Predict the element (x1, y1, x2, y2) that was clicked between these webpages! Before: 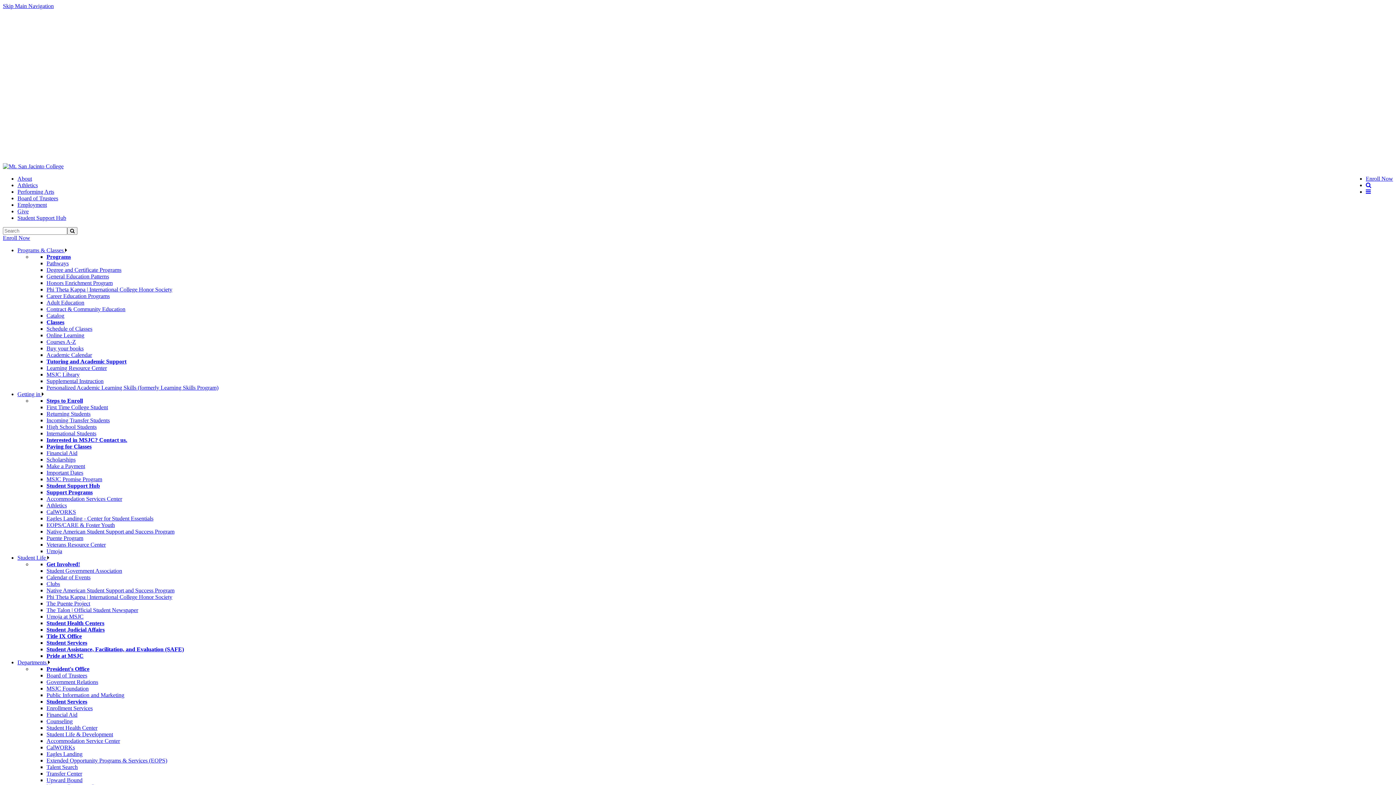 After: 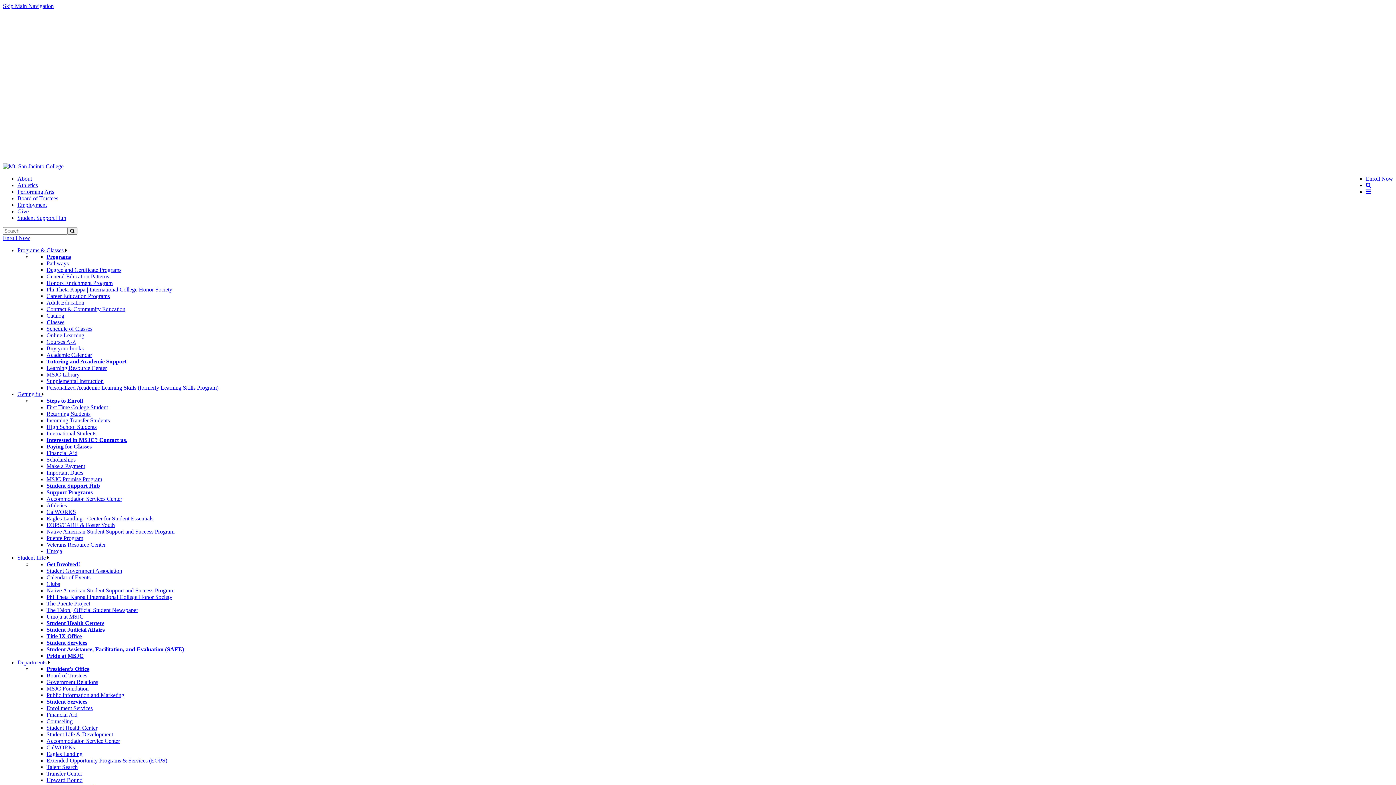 Action: label: First Time College Student bbox: (46, 404, 108, 410)